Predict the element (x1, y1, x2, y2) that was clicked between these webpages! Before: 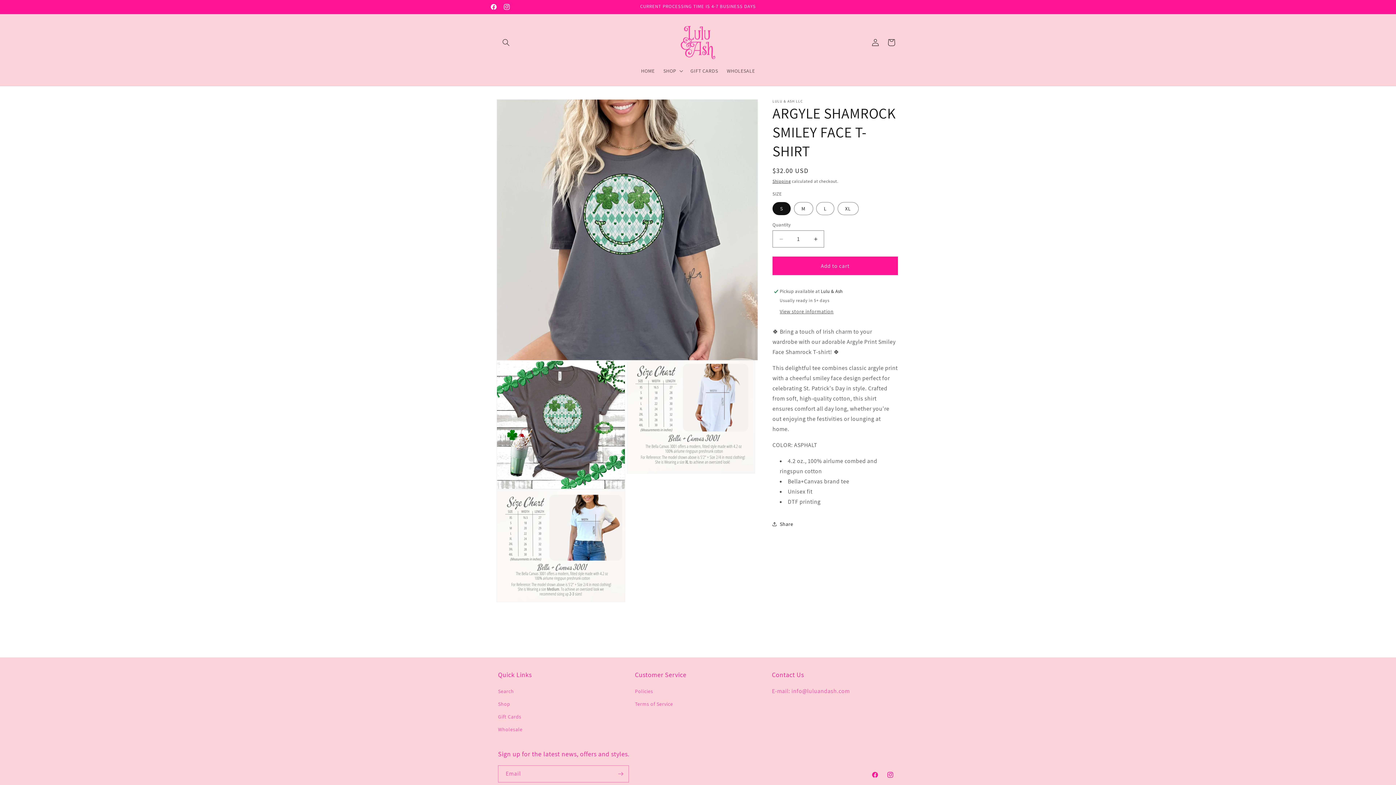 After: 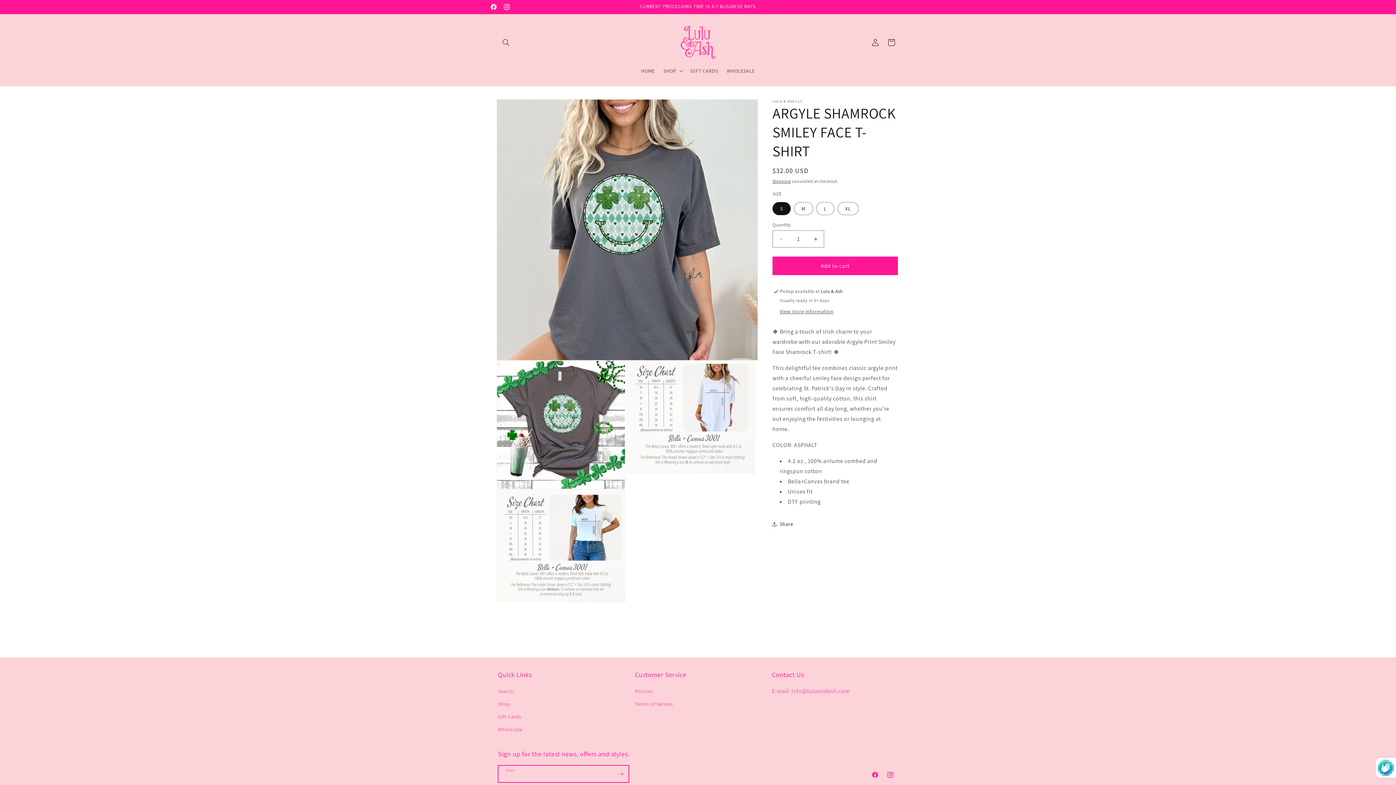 Action: bbox: (612, 765, 628, 782) label: Subscribe